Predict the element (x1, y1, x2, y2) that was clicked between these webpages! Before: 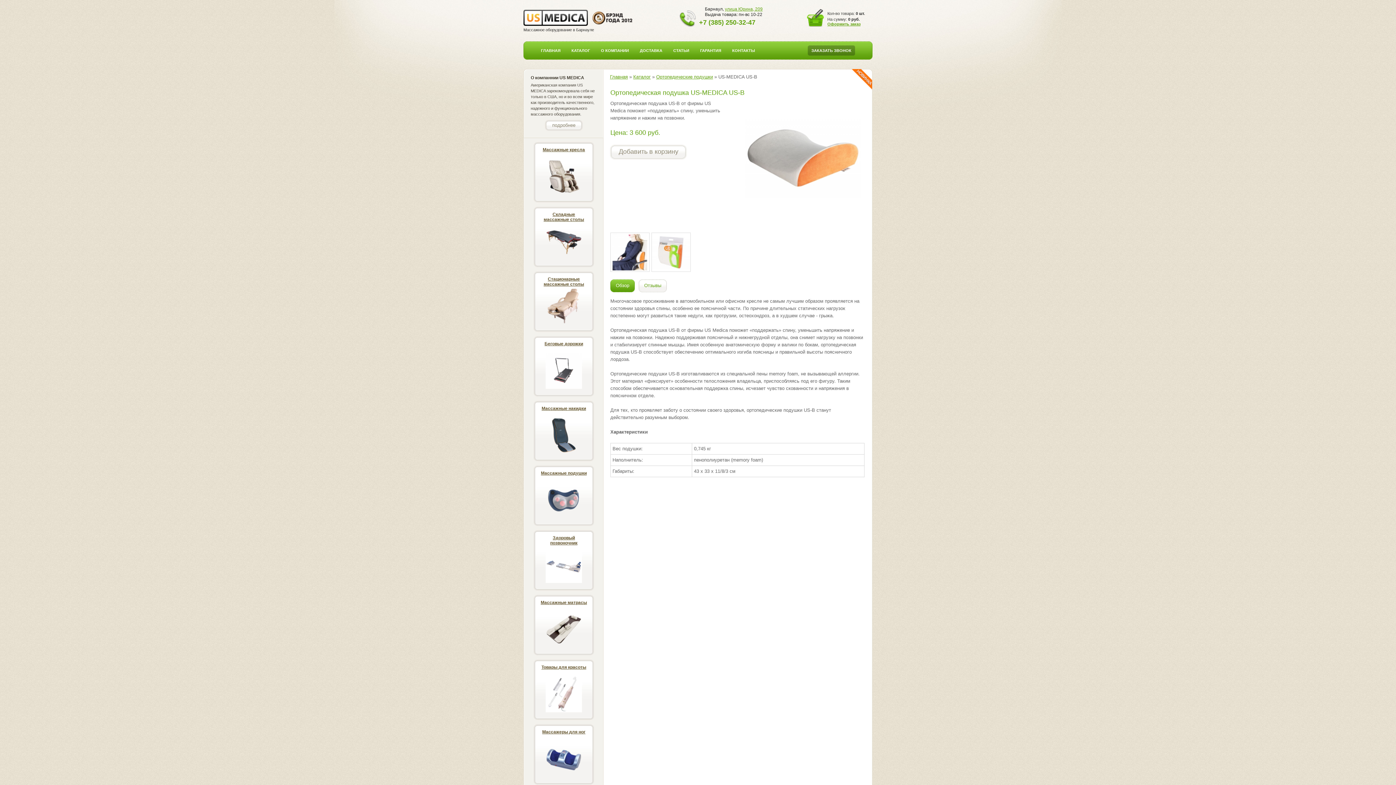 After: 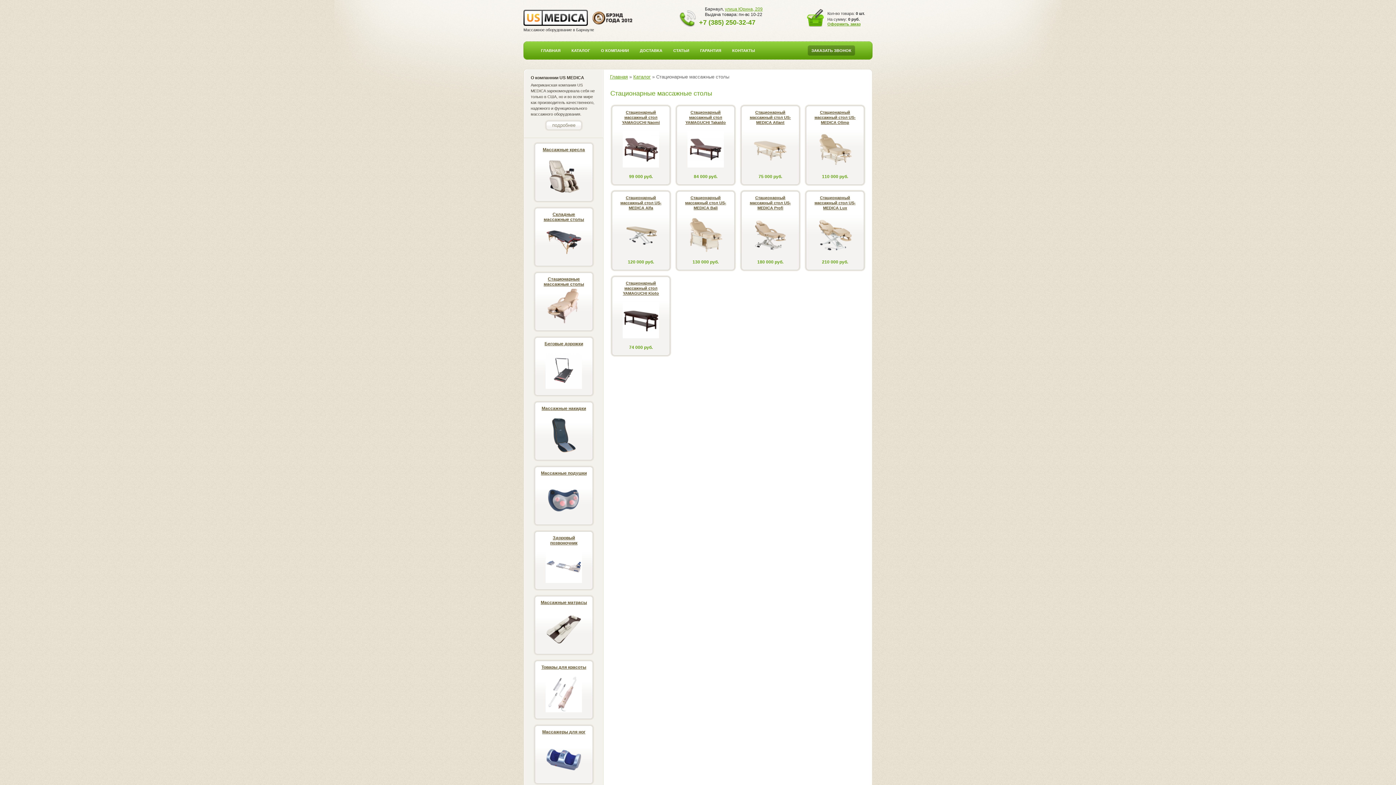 Action: label: Стационарные массажные столы bbox: (533, 271, 594, 332)